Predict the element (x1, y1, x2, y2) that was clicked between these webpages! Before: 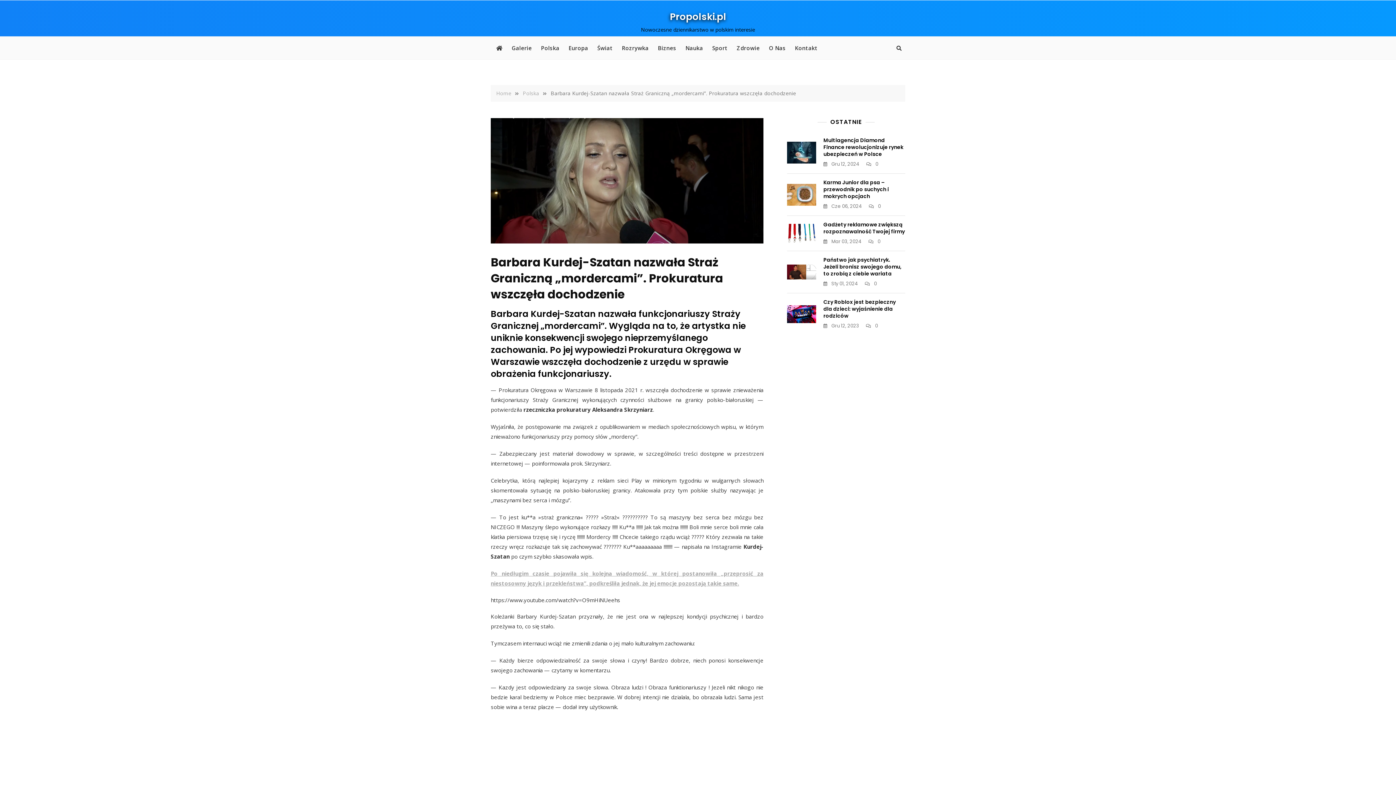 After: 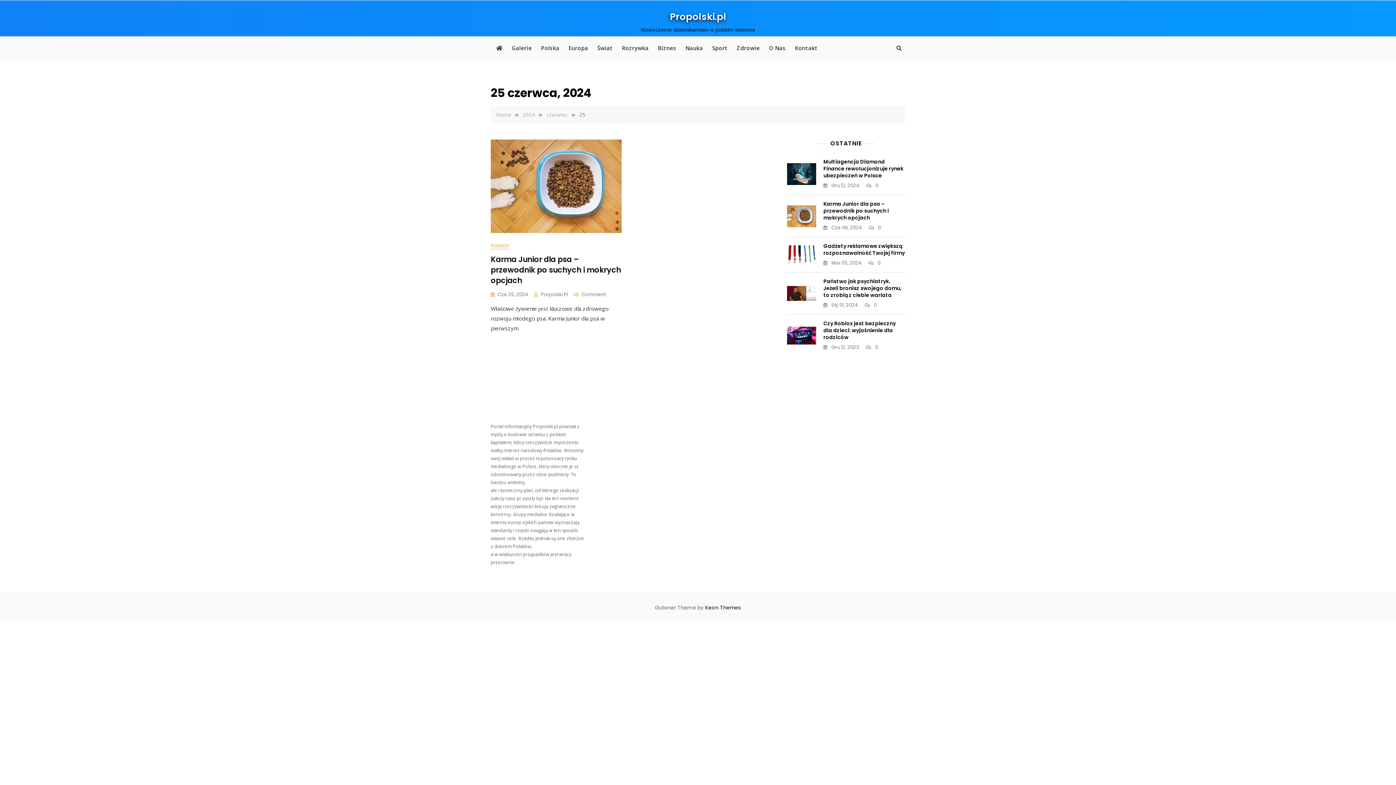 Action: bbox: (823, 202, 862, 210) label:  Cze 06, 2024